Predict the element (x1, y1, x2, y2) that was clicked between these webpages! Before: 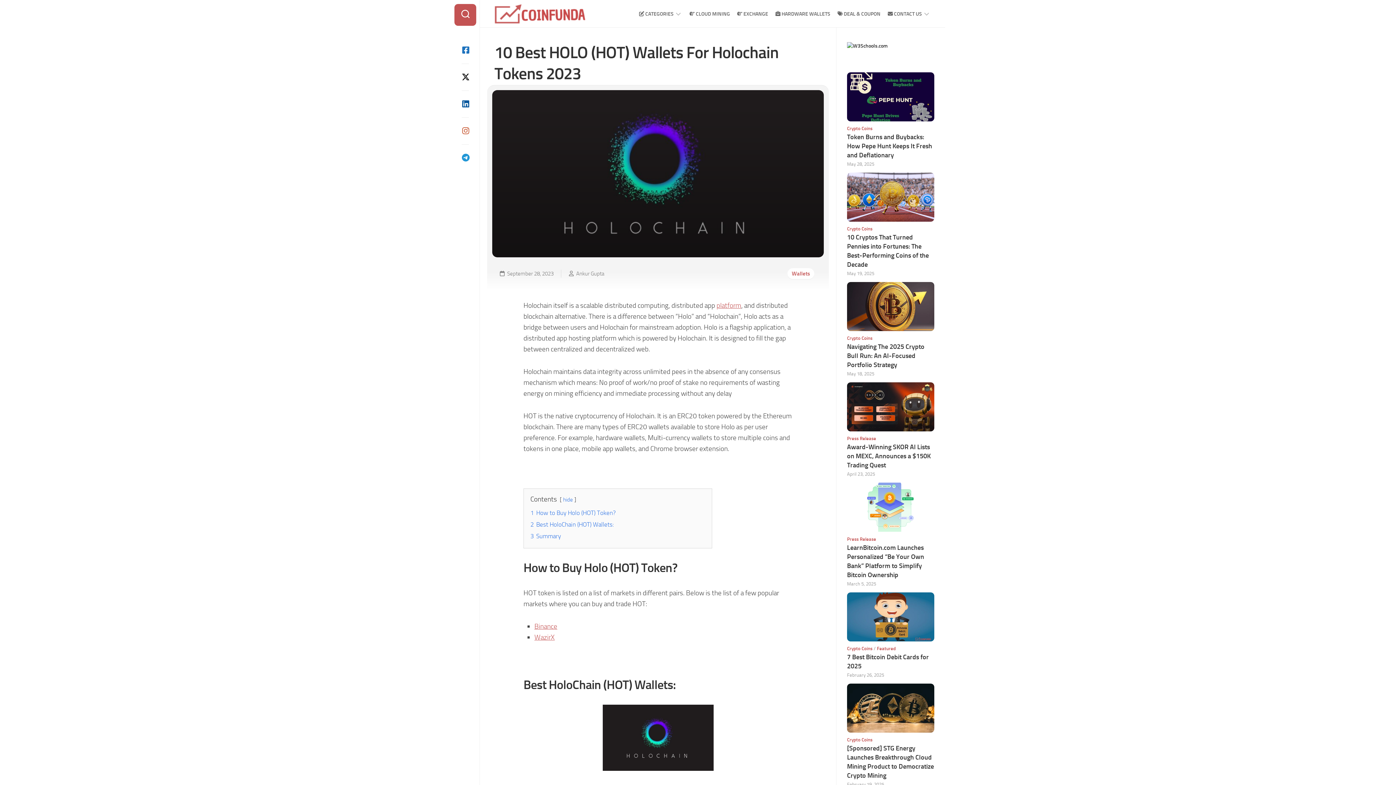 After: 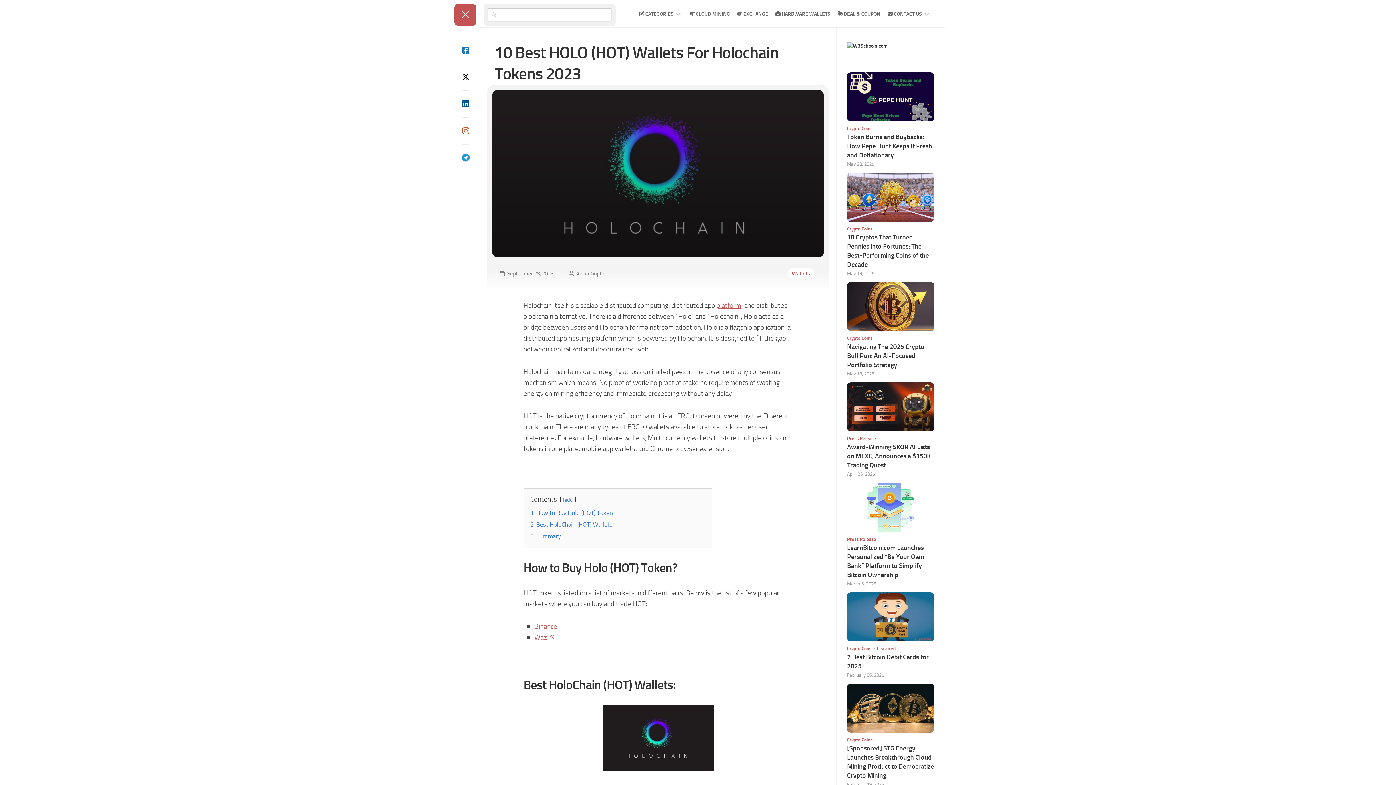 Action: bbox: (454, 4, 476, 25)